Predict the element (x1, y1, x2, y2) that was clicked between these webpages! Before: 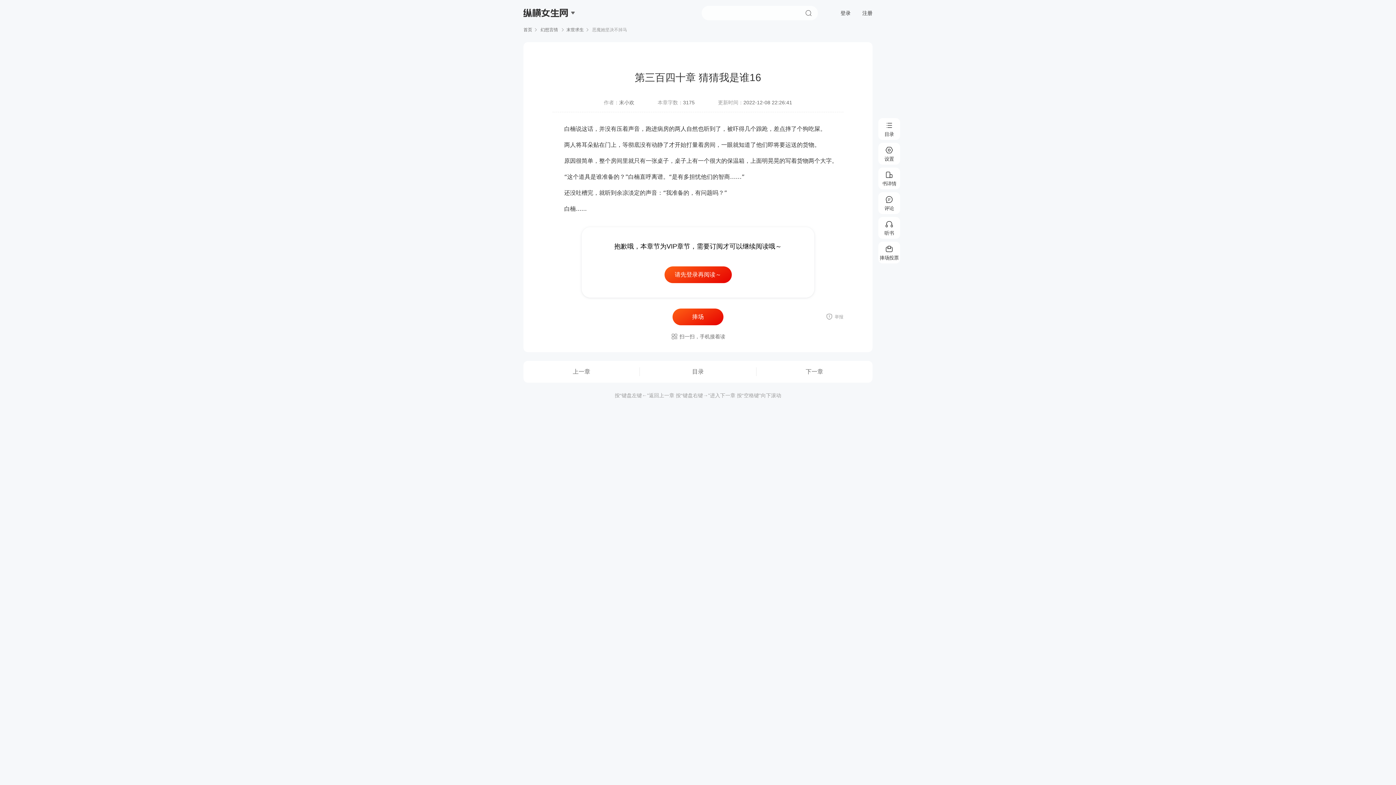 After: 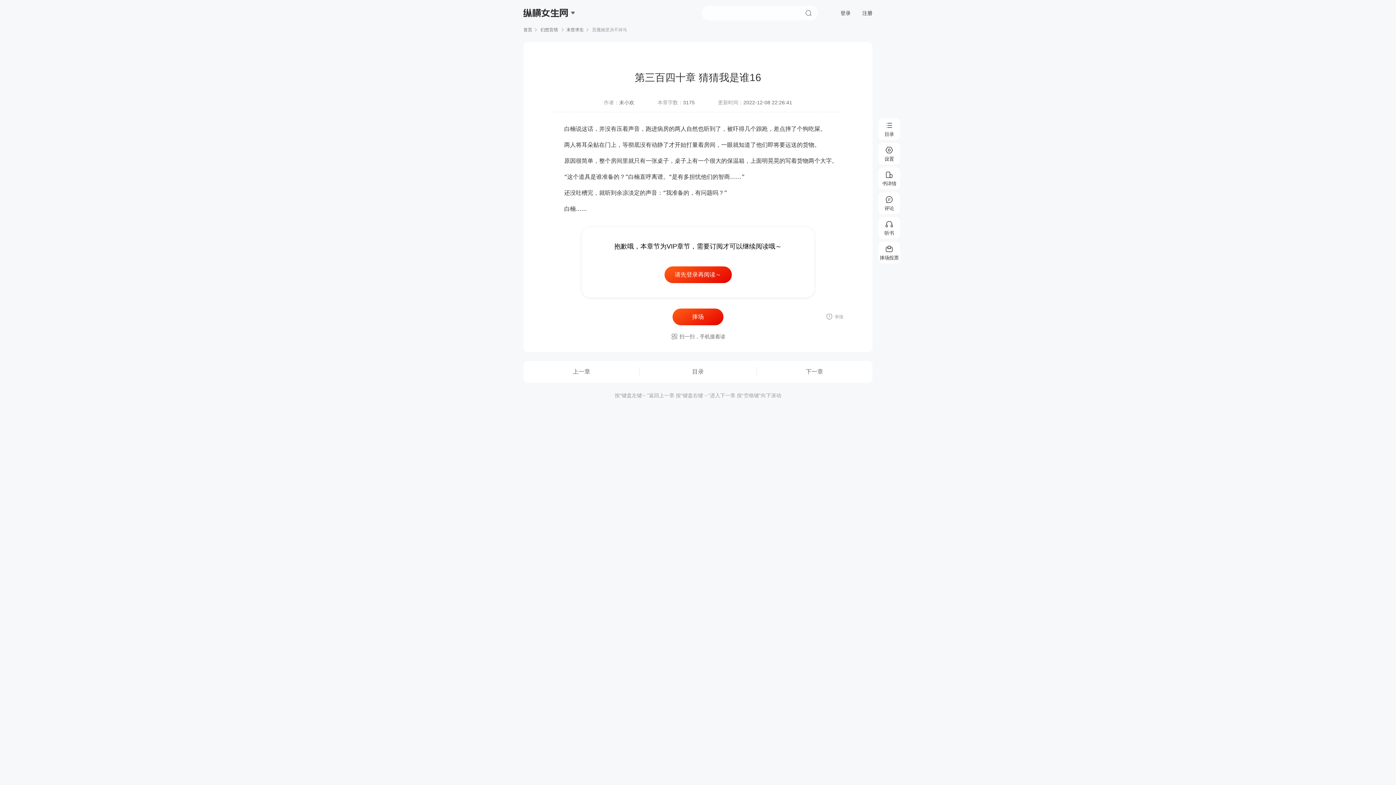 Action: bbox: (566, 27, 584, 32) label: 末世求生